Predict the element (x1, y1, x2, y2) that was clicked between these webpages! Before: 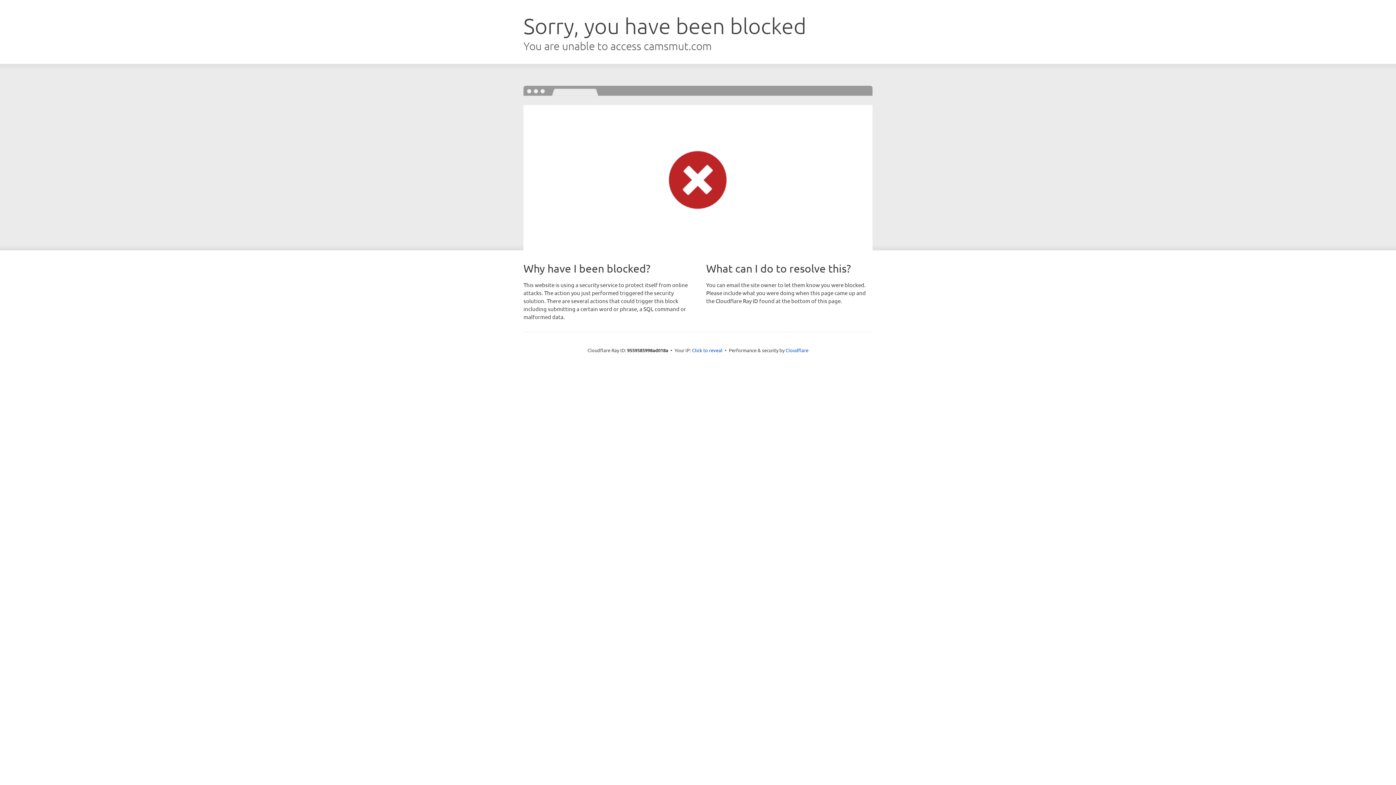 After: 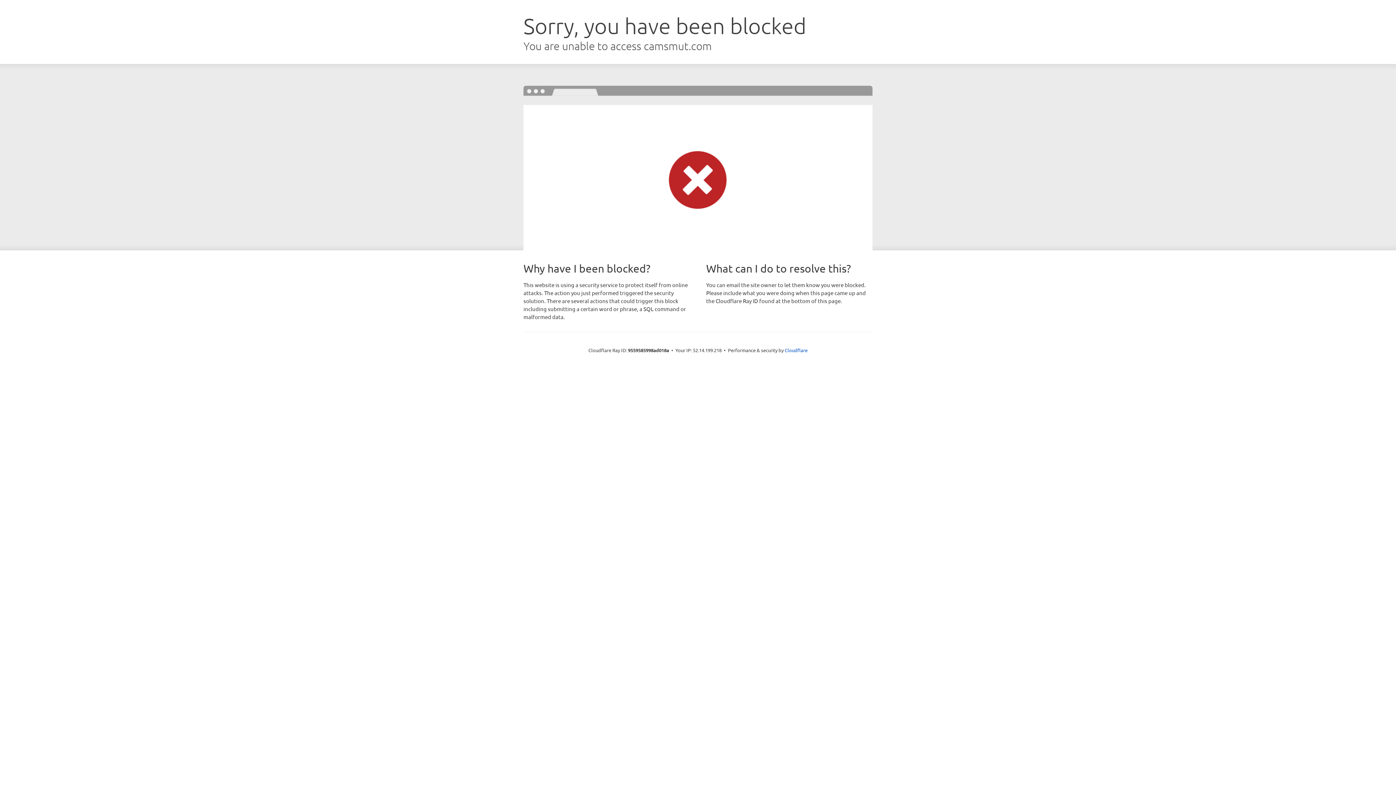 Action: label: Click to reveal bbox: (692, 346, 722, 353)